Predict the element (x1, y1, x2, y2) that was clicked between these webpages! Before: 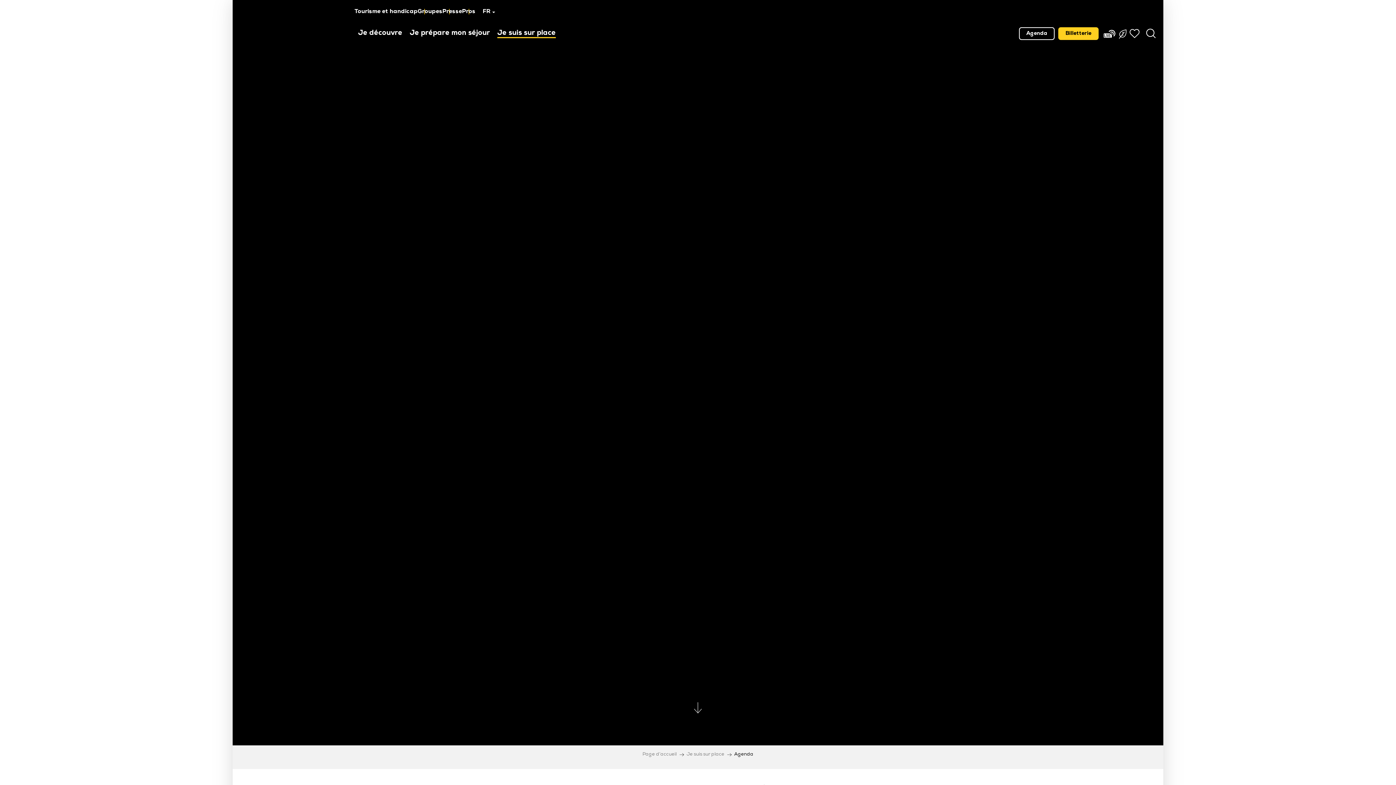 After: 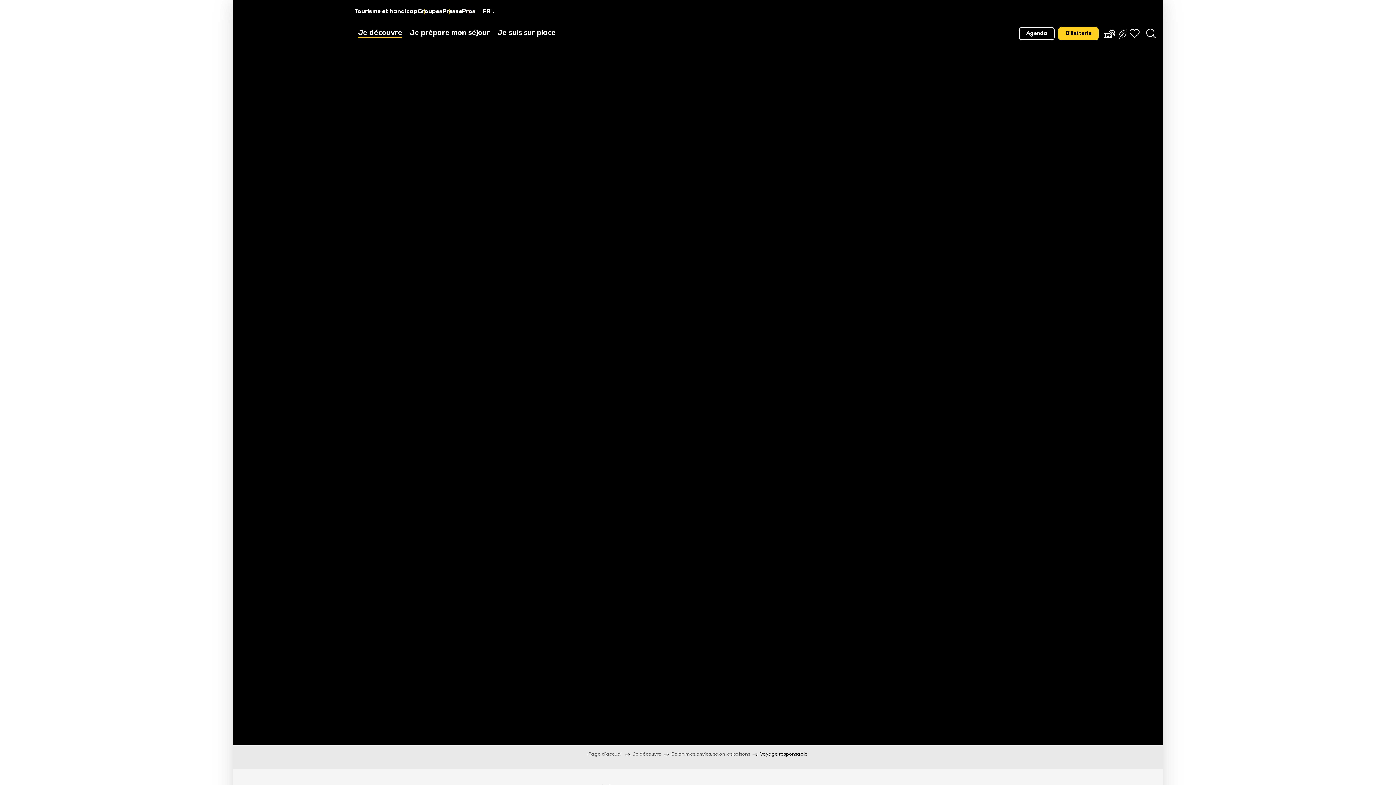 Action: bbox: (1117, 34, 1128, 36)